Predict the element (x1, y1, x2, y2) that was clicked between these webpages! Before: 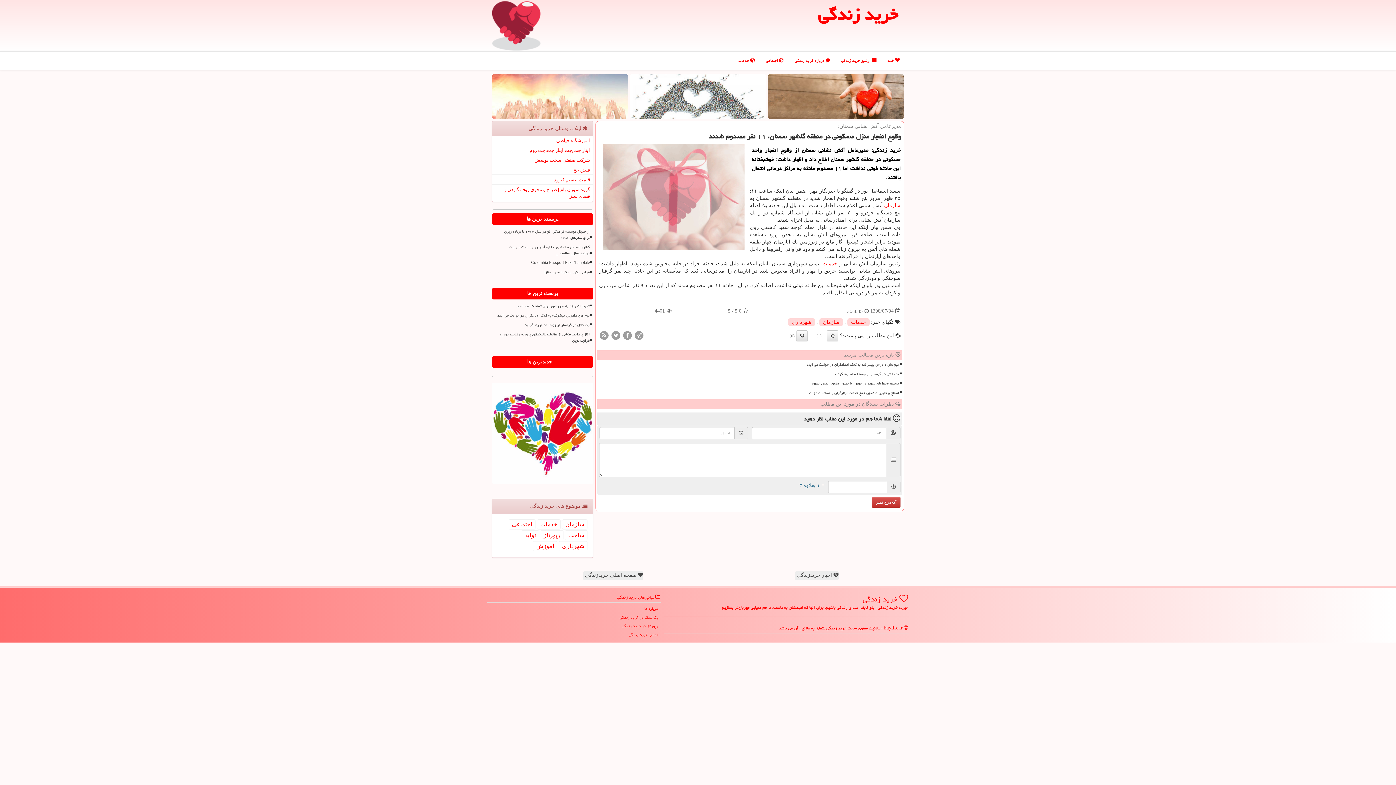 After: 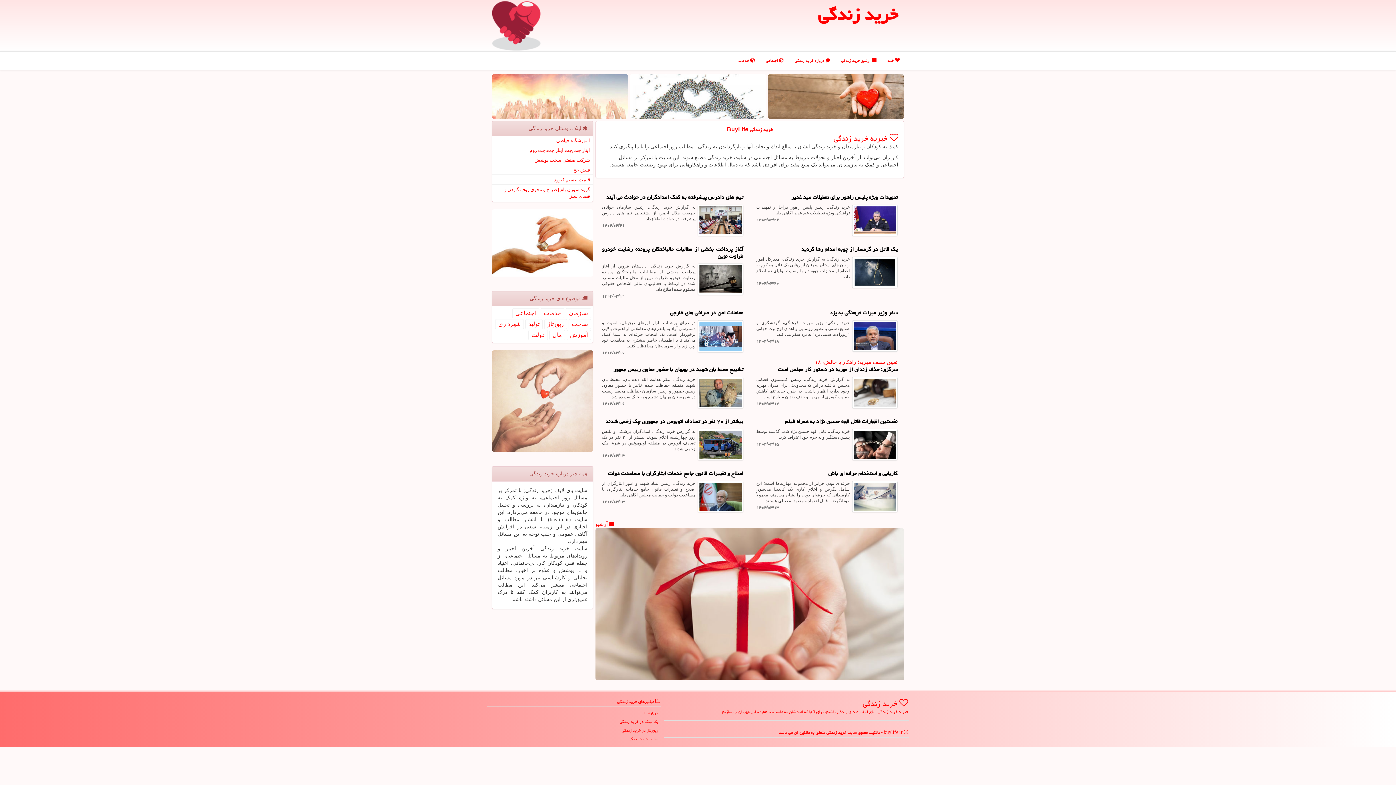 Action: label: خرید زندگی bbox: (818, -1, 898, 30)